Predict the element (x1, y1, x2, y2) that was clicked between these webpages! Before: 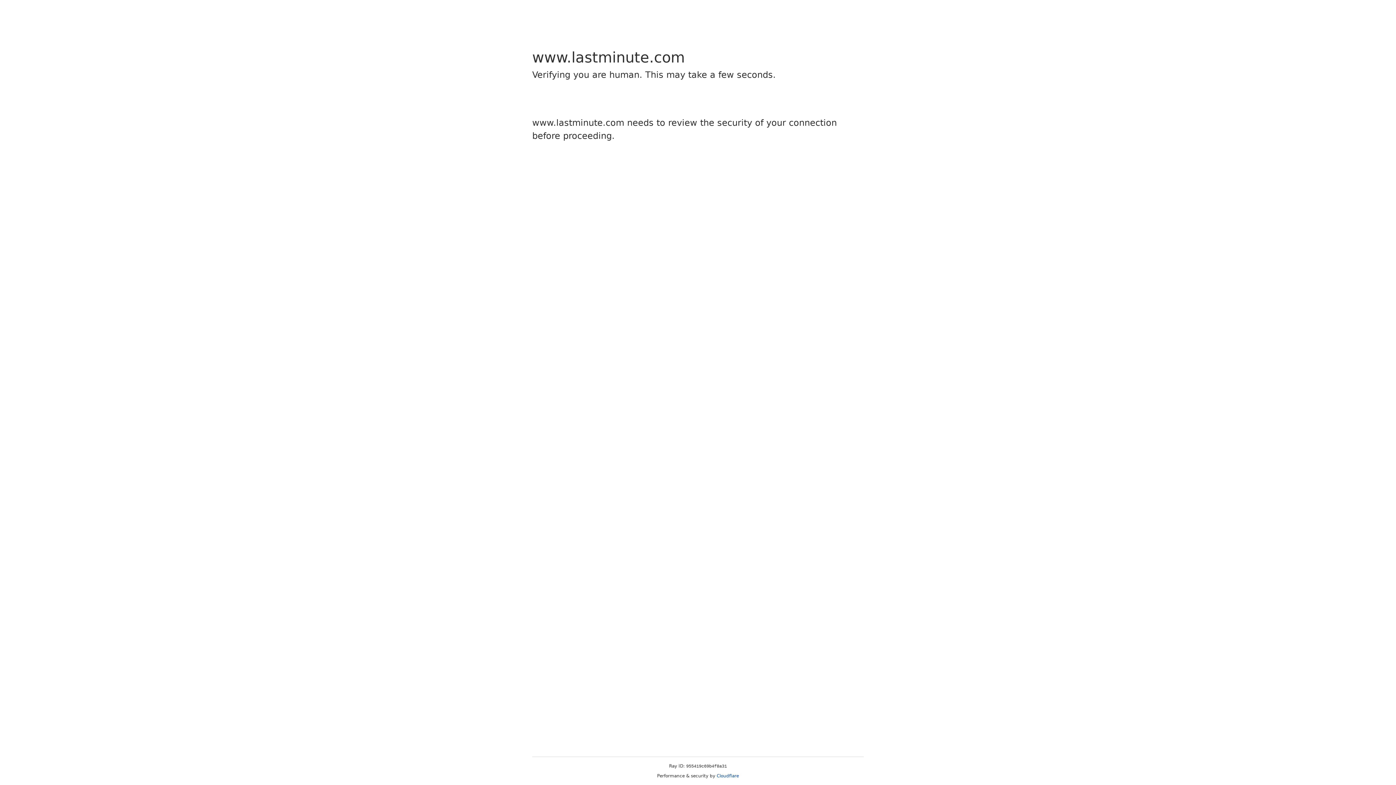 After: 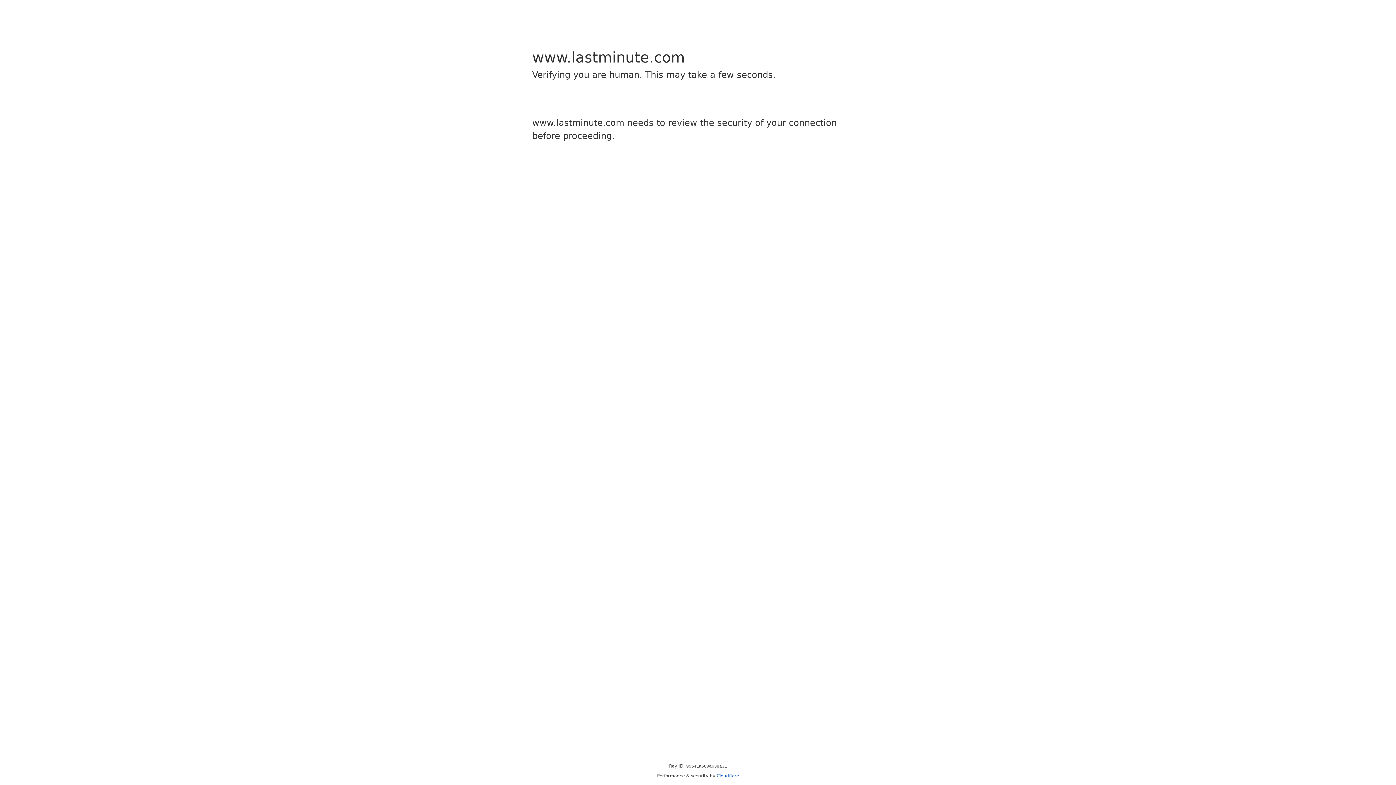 Action: bbox: (716, 773, 739, 778) label: Cloudflare